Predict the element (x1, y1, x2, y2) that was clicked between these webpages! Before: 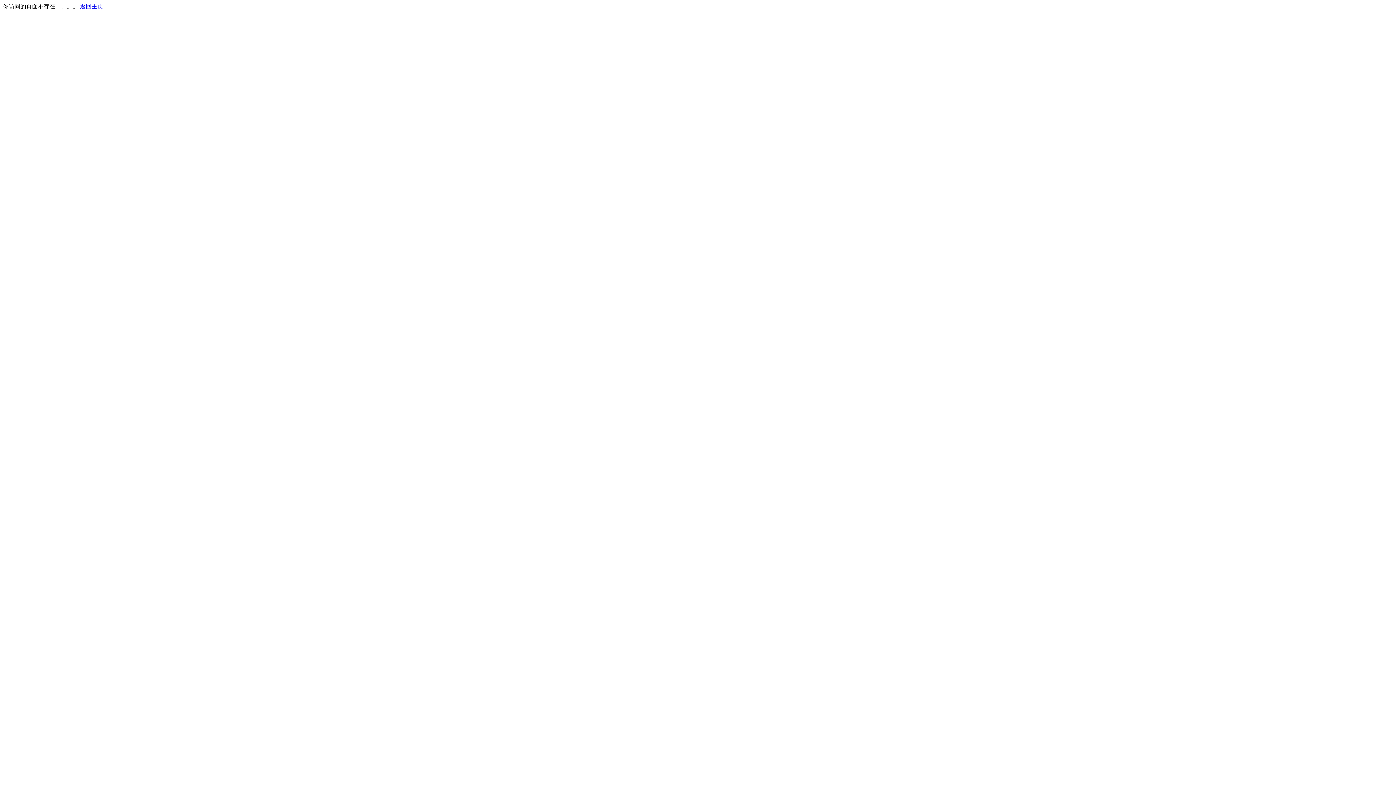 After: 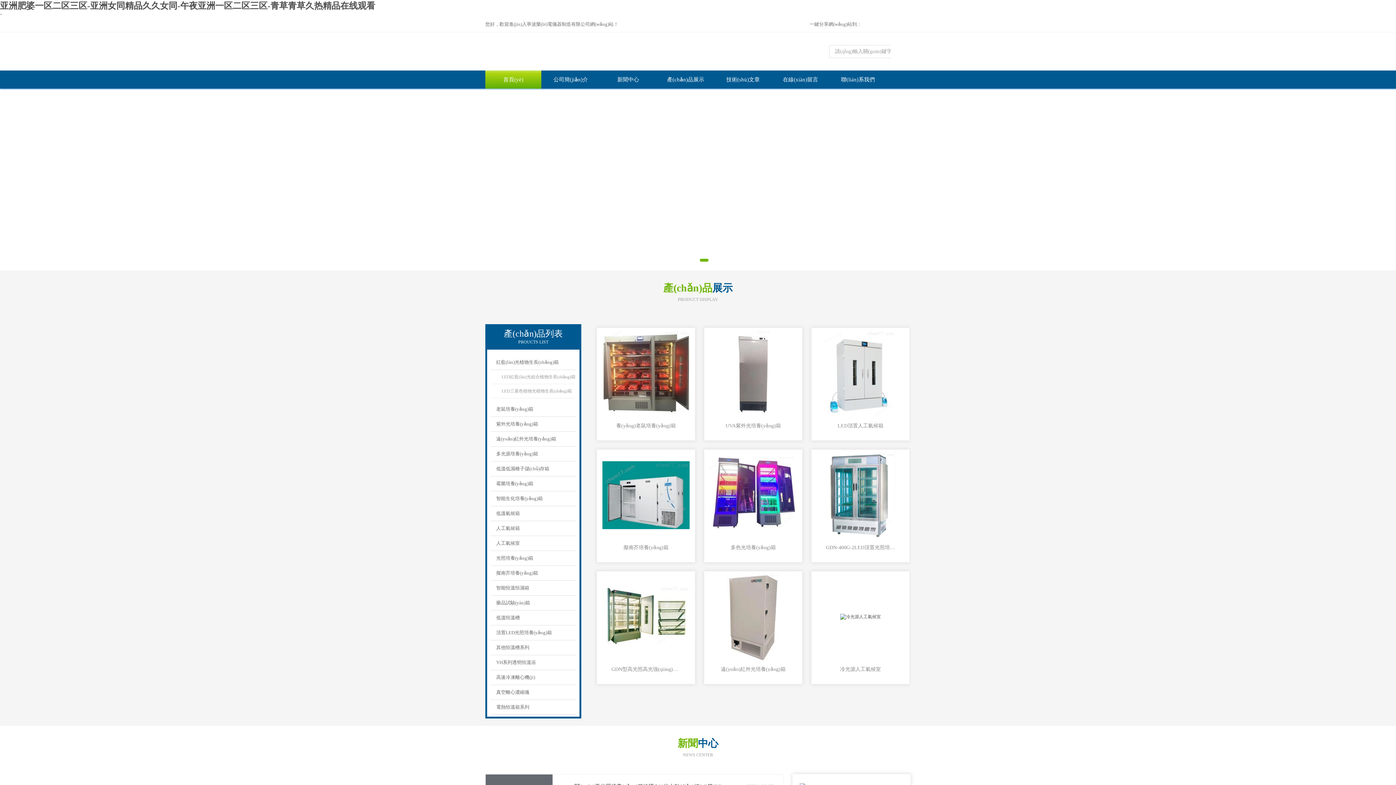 Action: label: 返回主页 bbox: (80, 3, 103, 9)